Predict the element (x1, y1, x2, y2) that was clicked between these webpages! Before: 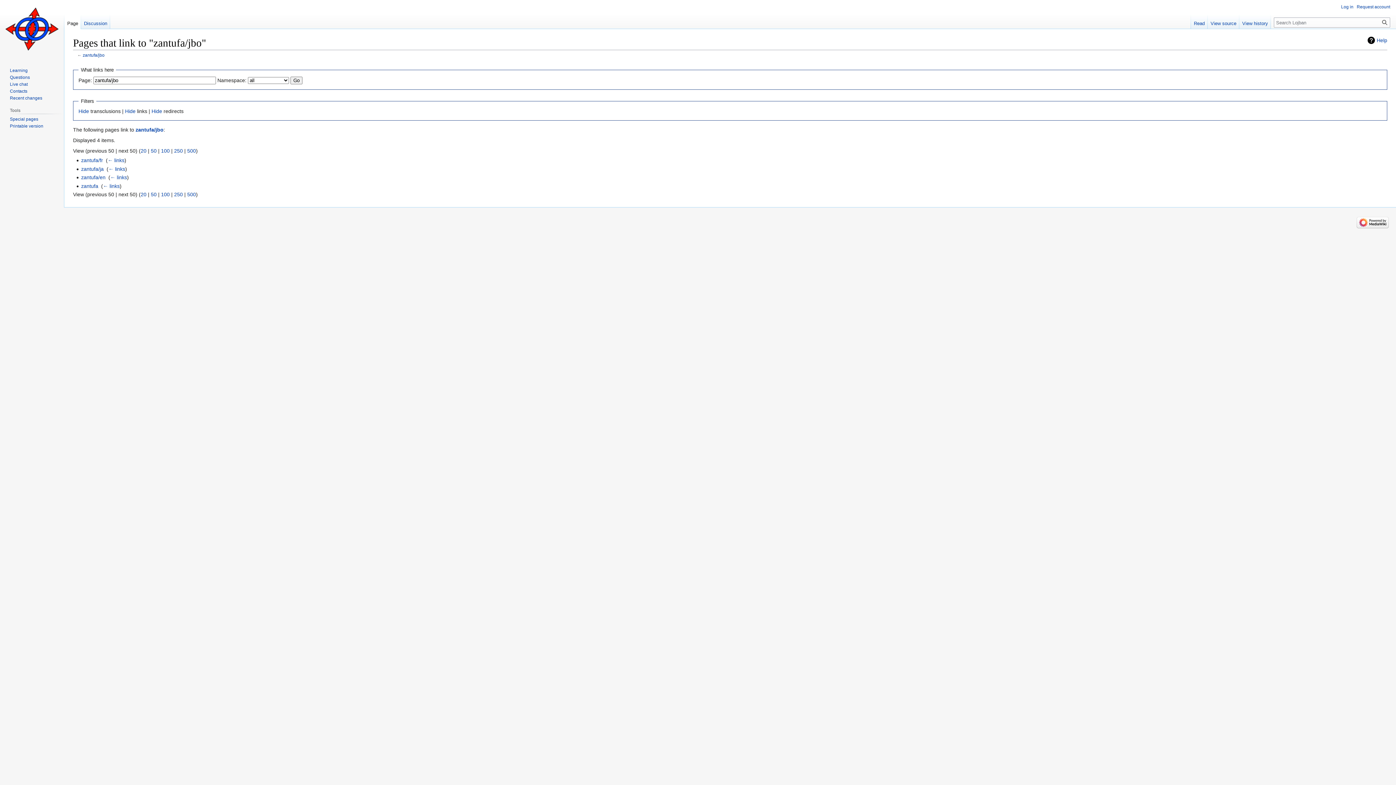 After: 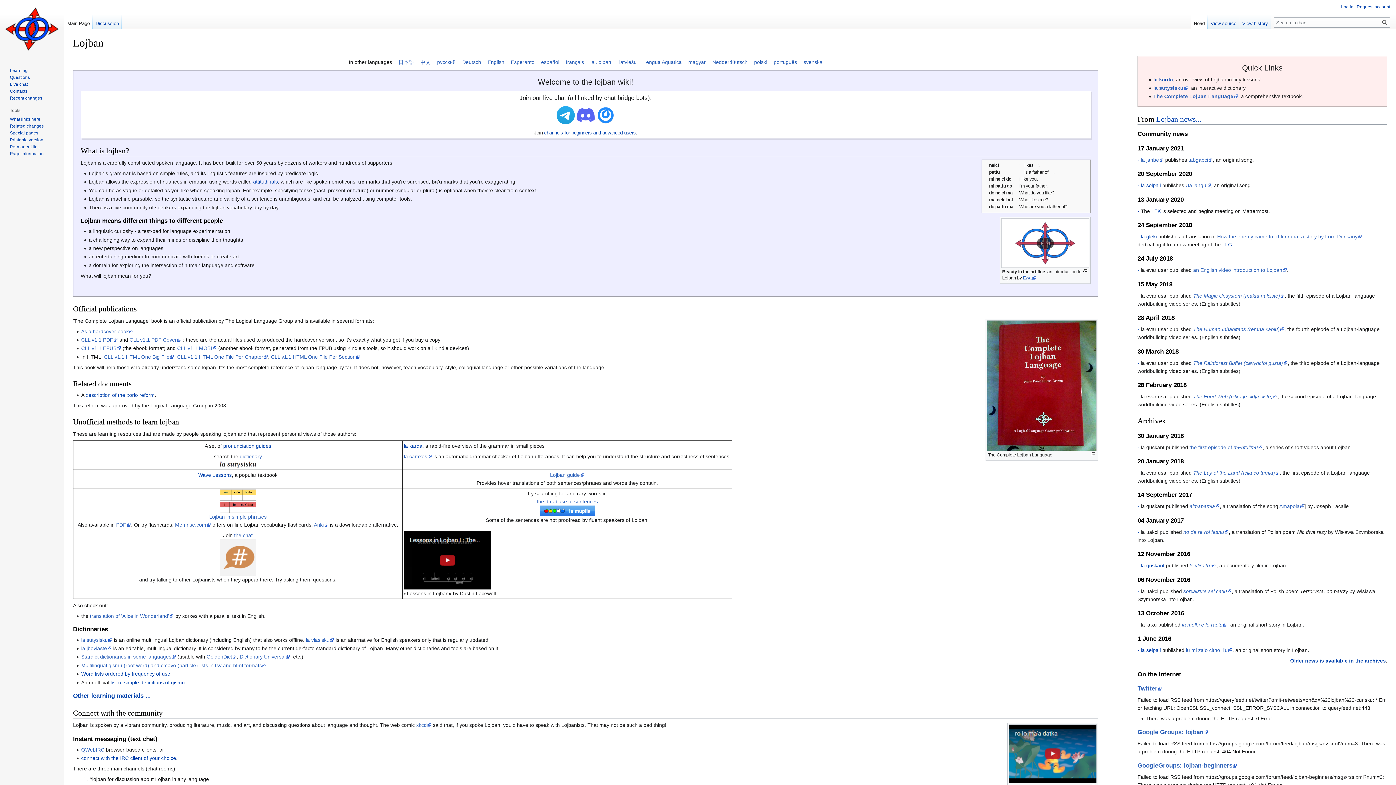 Action: bbox: (2, 0, 61, 58)